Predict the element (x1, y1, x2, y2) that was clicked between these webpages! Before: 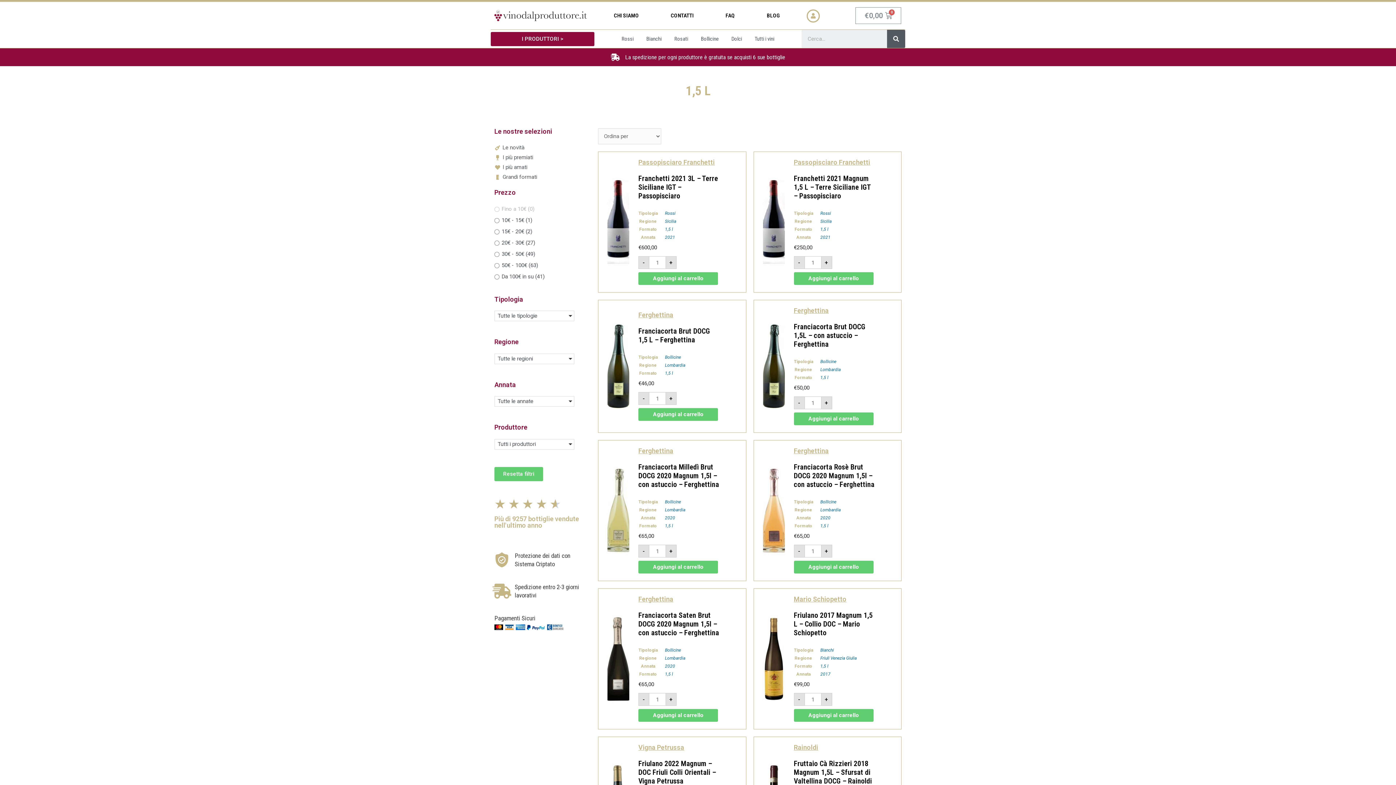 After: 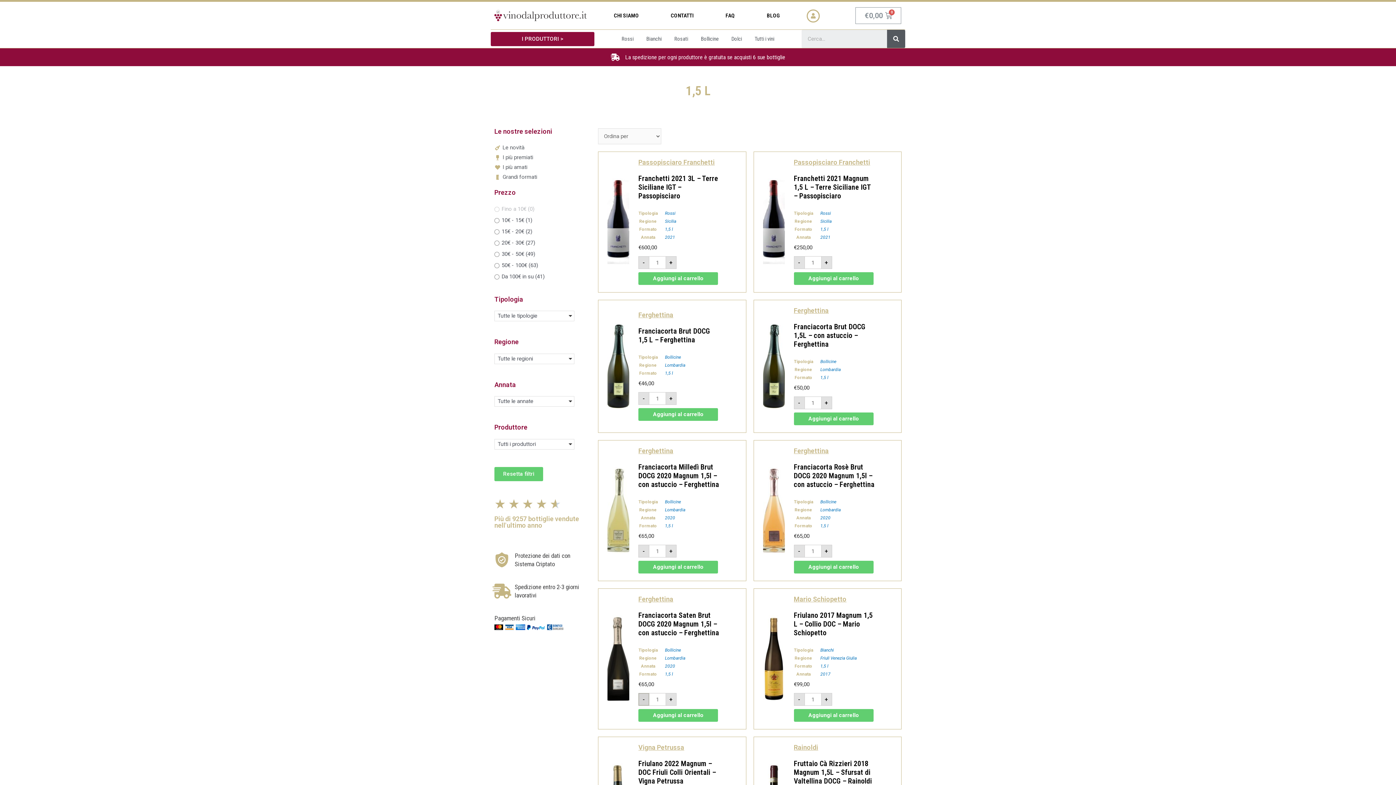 Action: label: - bbox: (638, 693, 649, 706)